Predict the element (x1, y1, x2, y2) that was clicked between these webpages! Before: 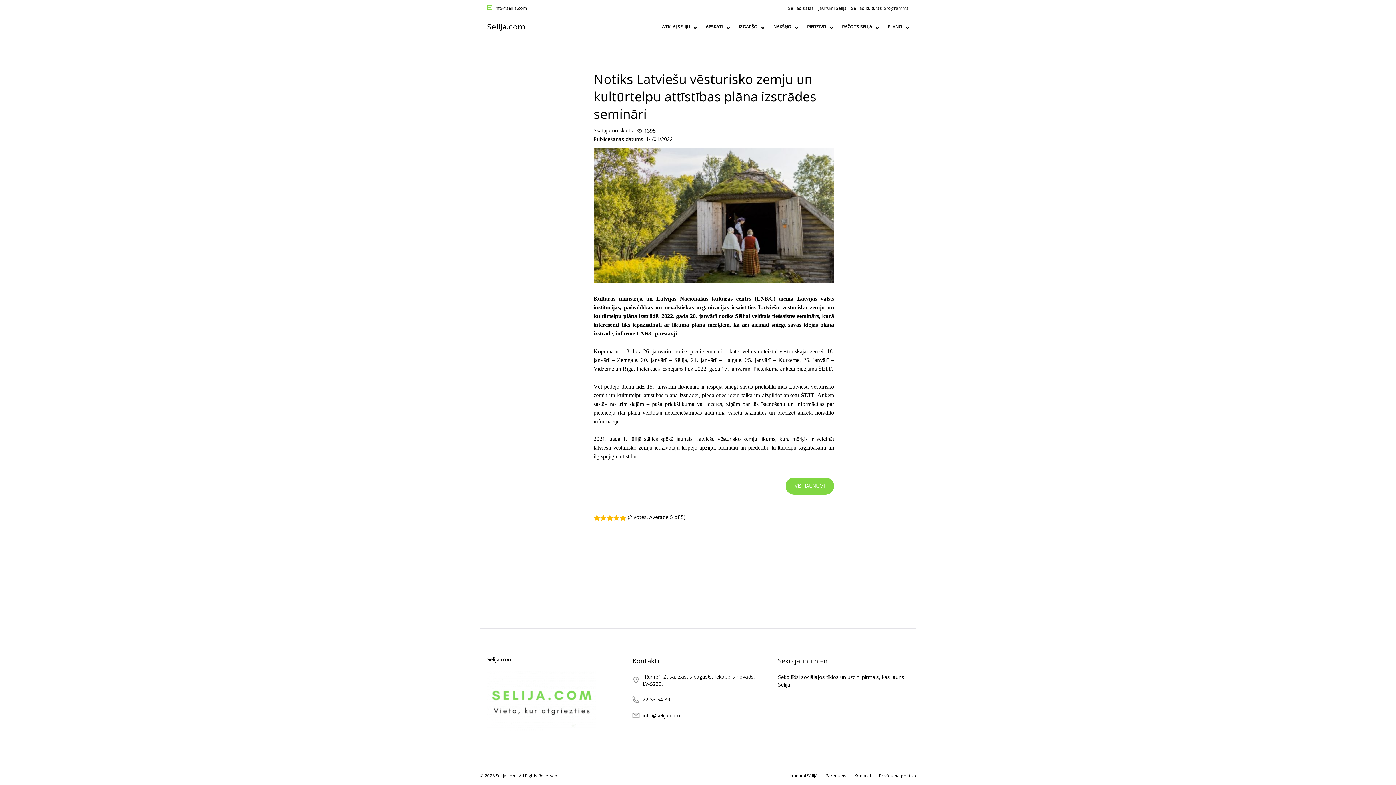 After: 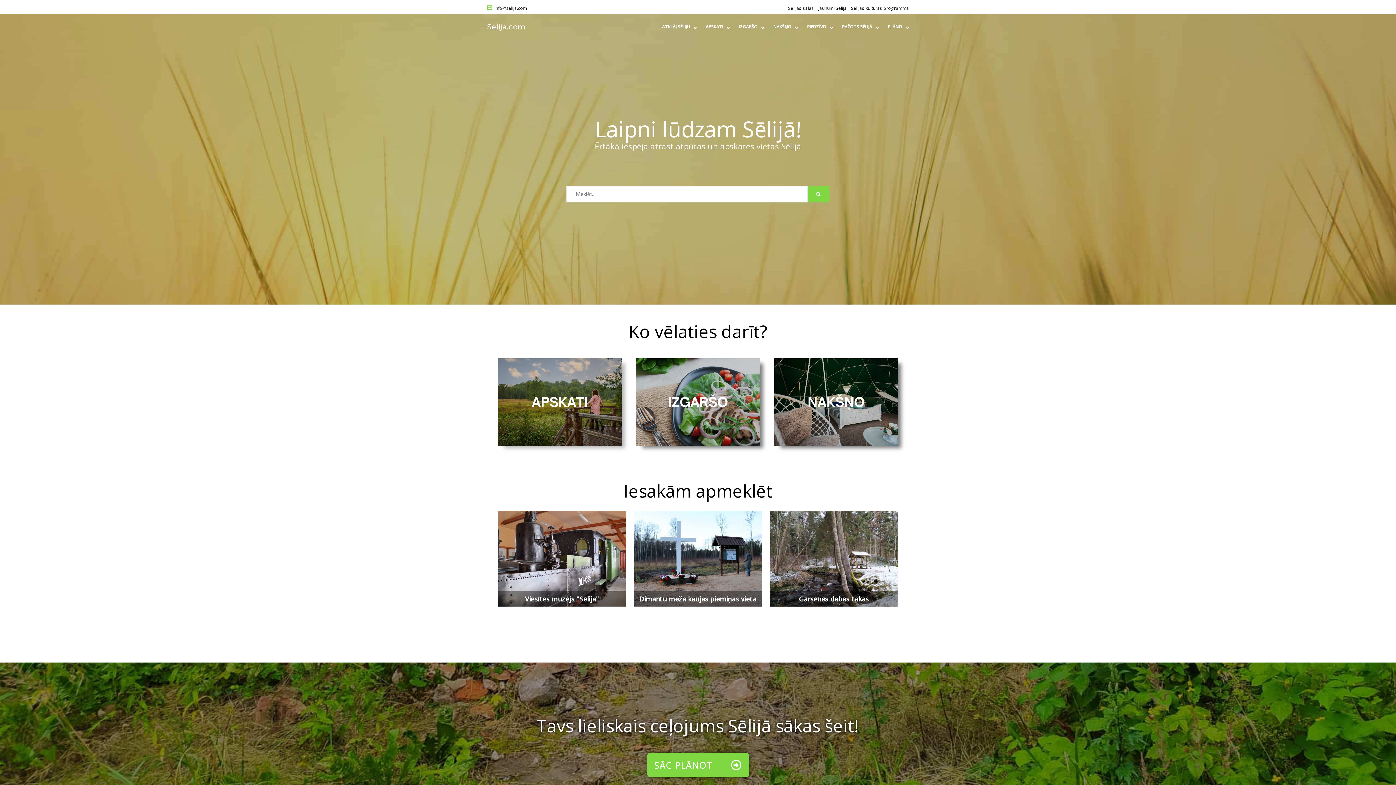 Action: bbox: (487, 22, 525, 31) label: Selija.com